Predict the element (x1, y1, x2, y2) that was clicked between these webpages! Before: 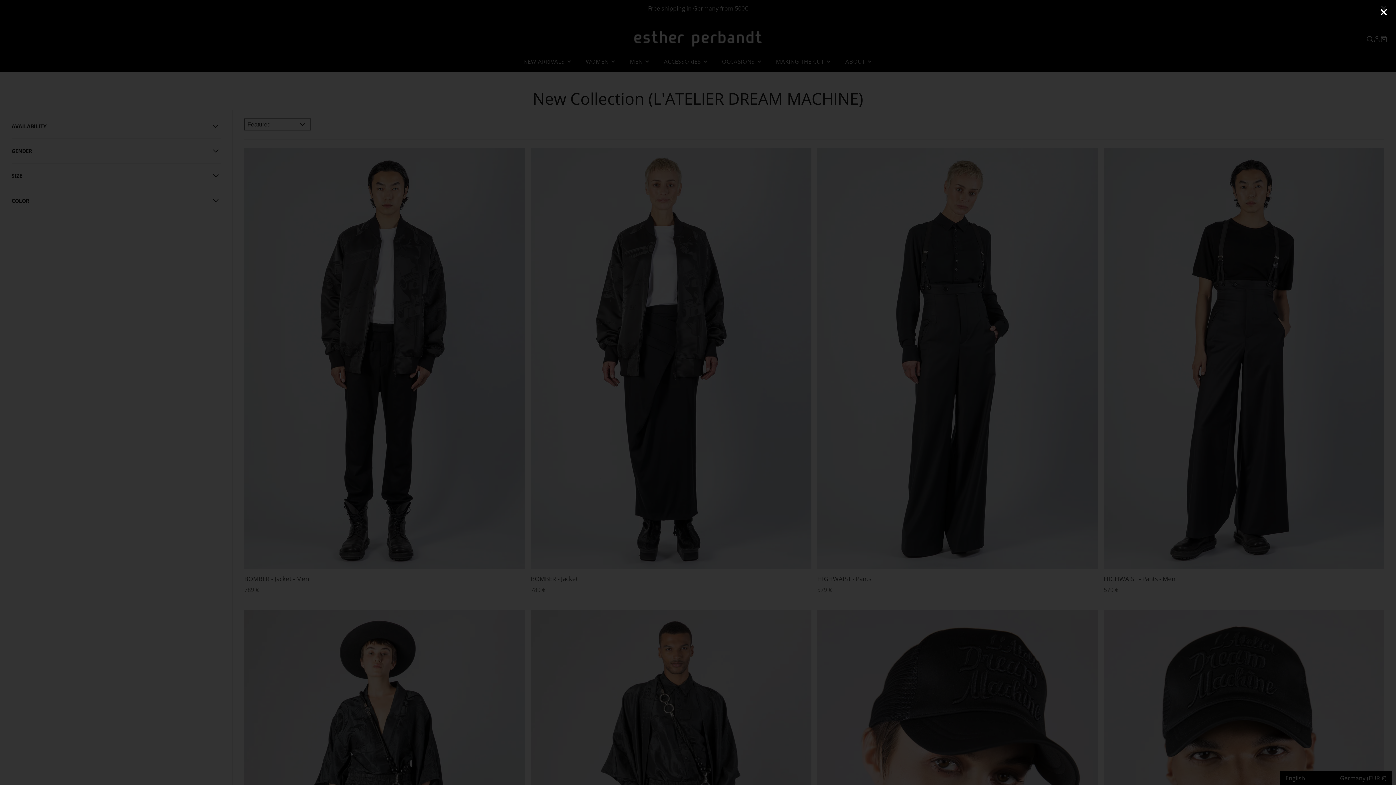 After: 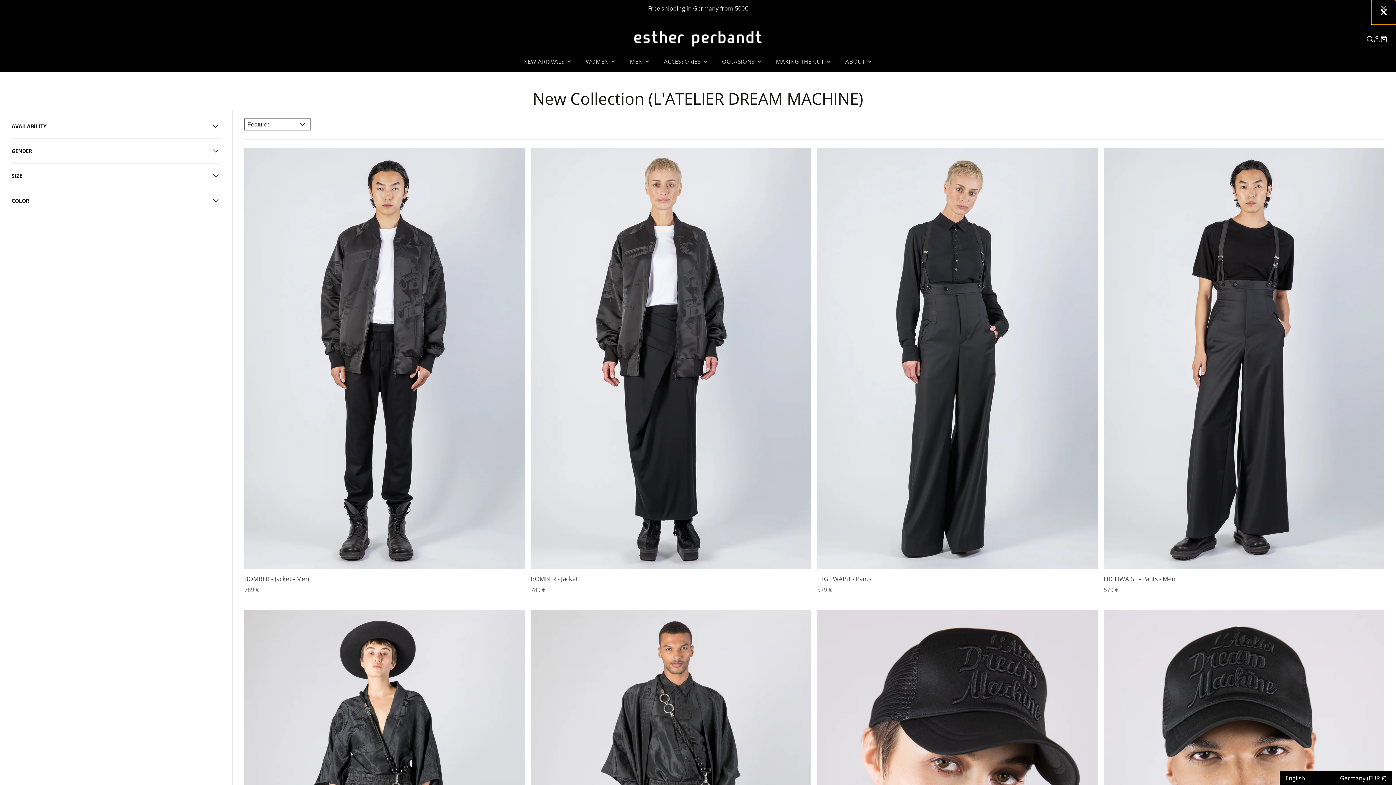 Action: bbox: (1371, 0, 1396, 24)